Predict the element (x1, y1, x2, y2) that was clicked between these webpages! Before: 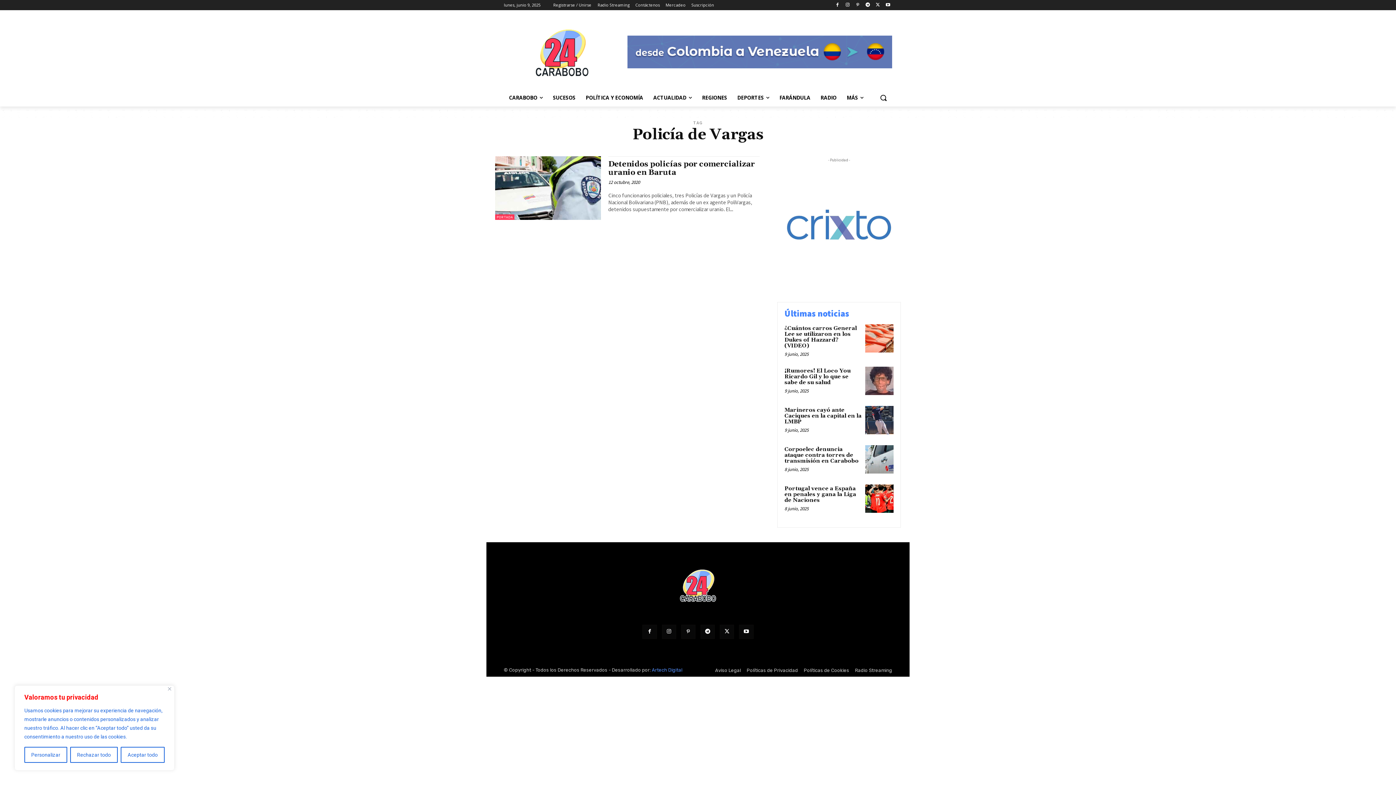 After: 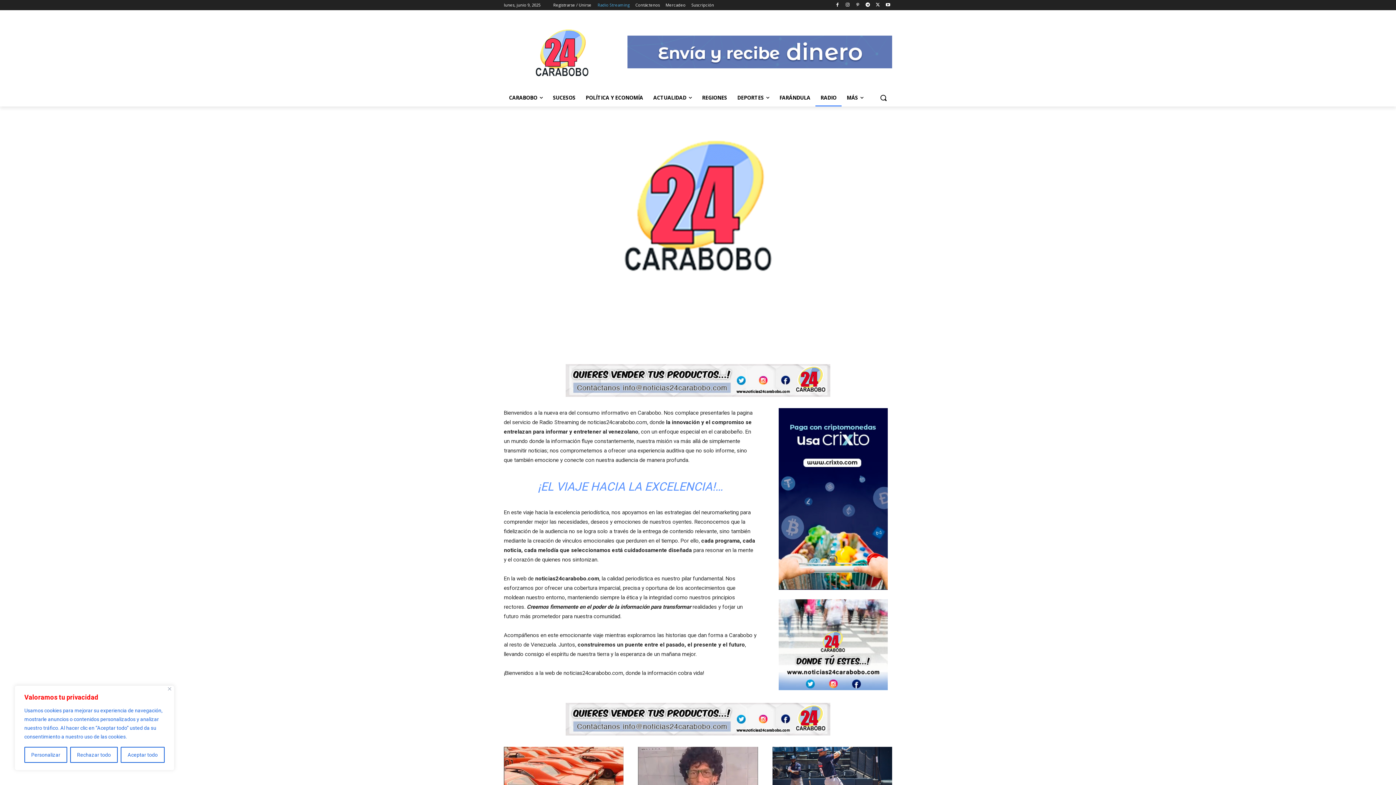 Action: label: RADIO bbox: (815, 89, 841, 106)